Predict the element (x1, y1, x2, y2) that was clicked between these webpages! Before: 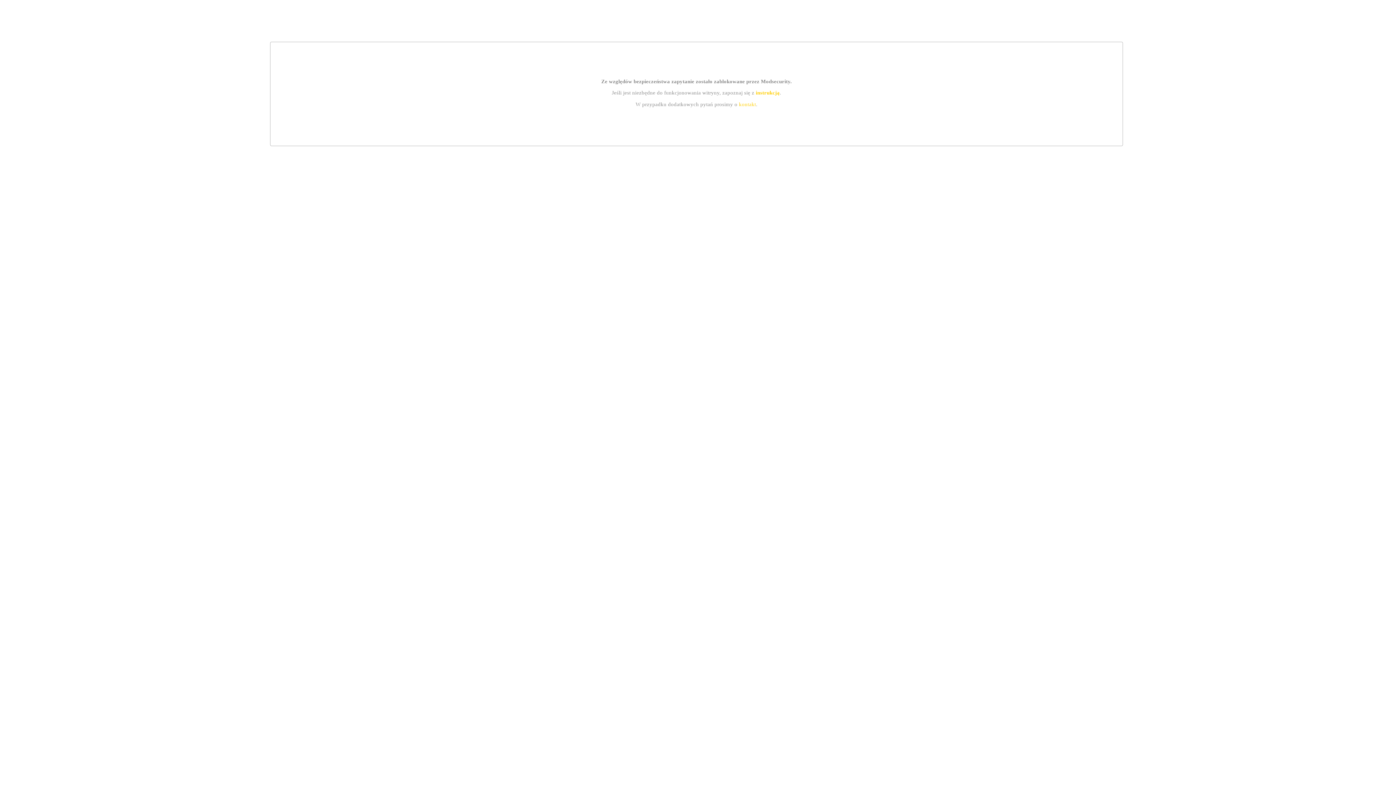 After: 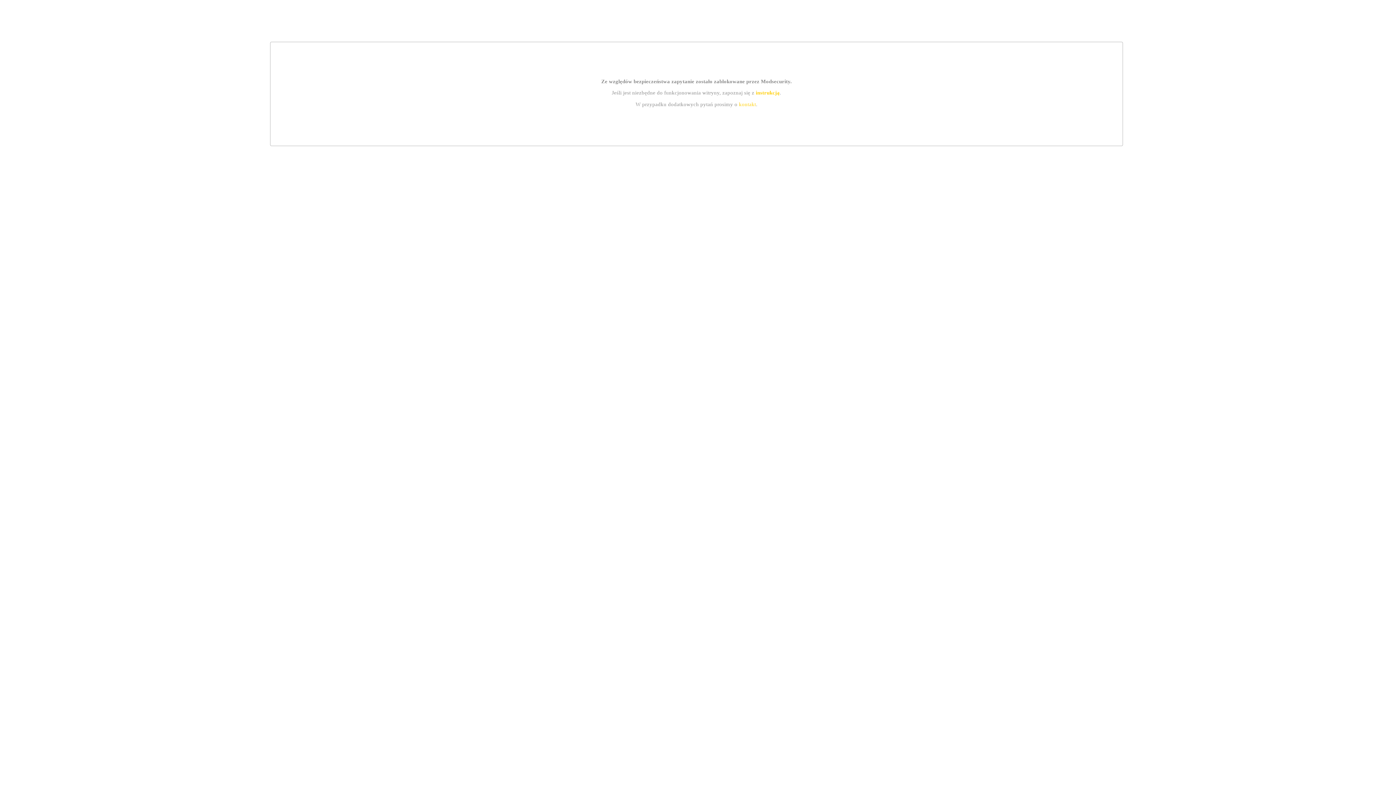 Action: label: instrukcją bbox: (755, 89, 779, 95)